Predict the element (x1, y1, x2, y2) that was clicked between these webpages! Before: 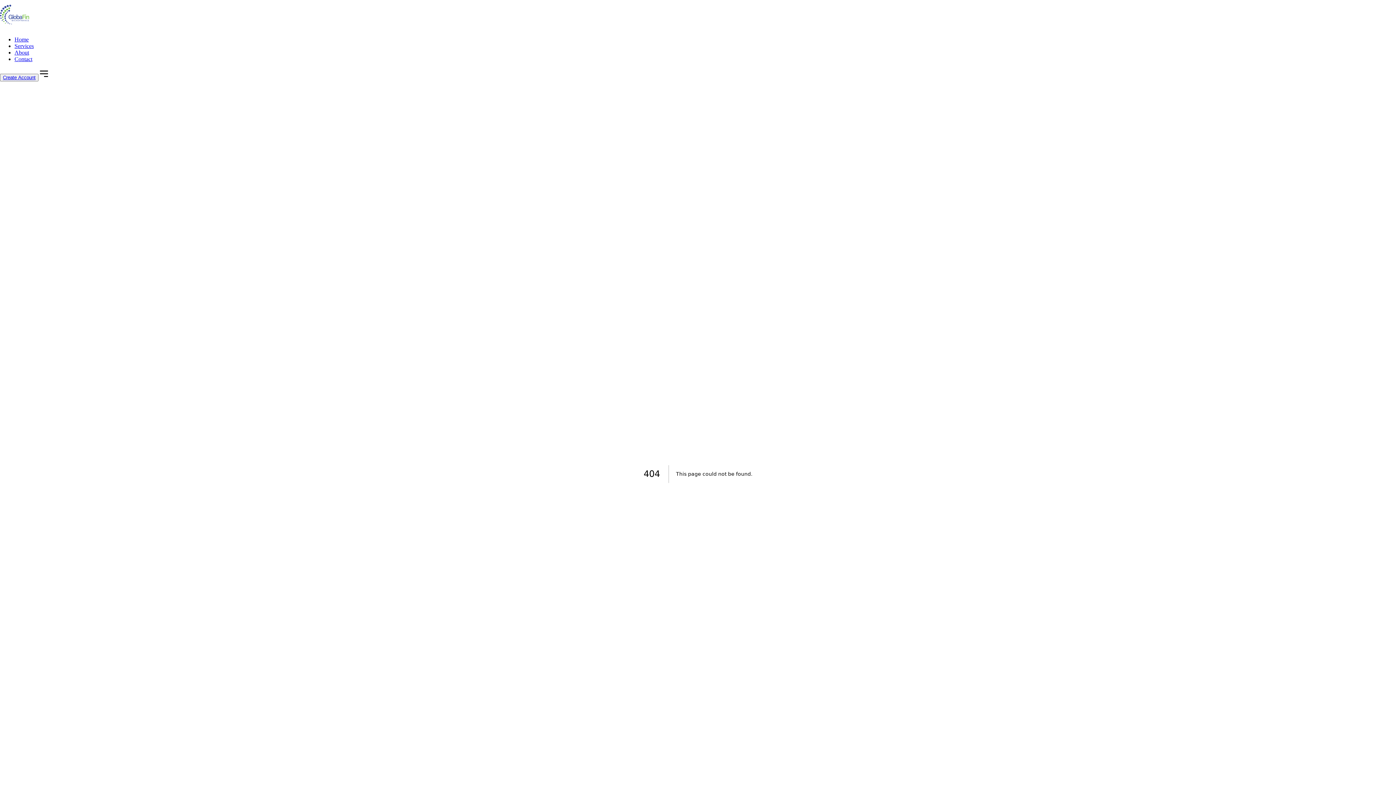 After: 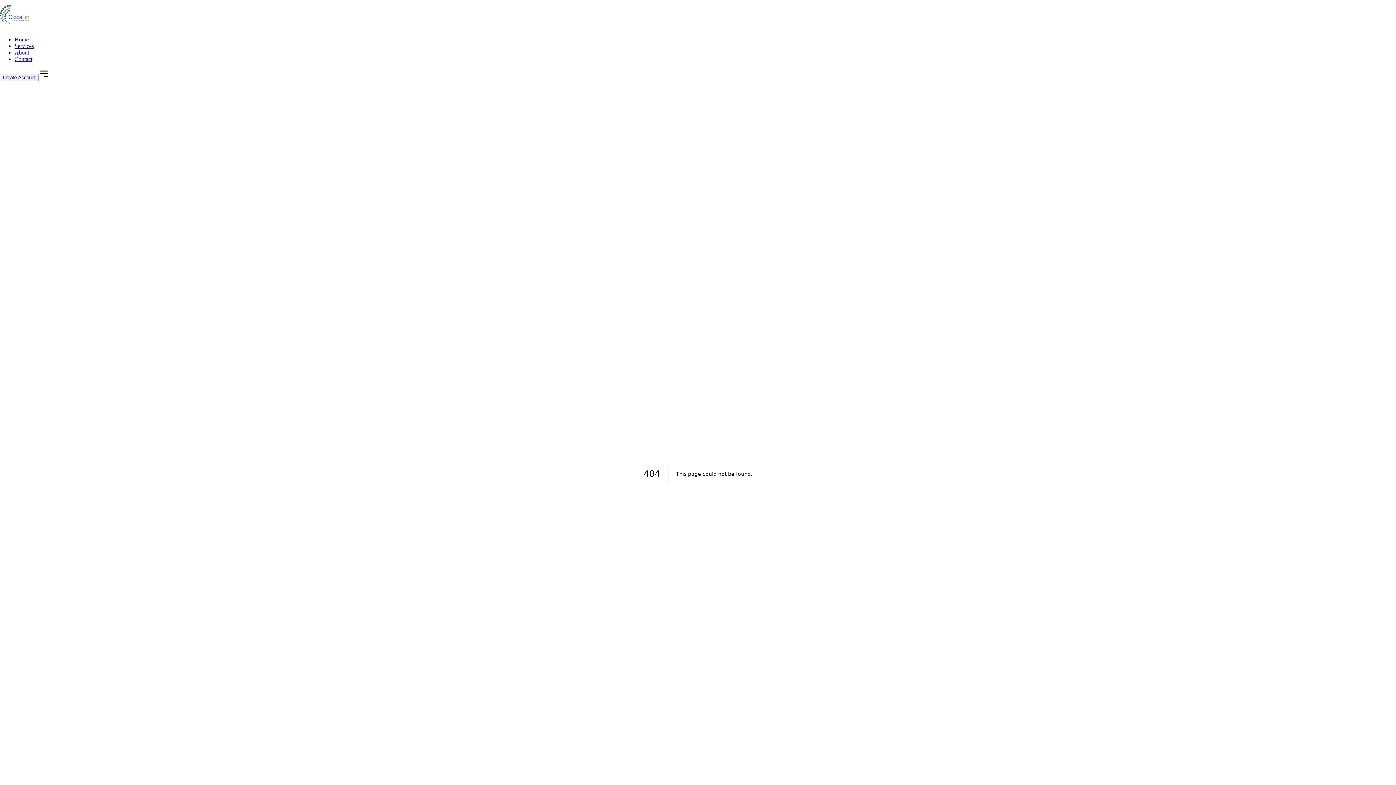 Action: bbox: (14, 36, 28, 42) label: Home